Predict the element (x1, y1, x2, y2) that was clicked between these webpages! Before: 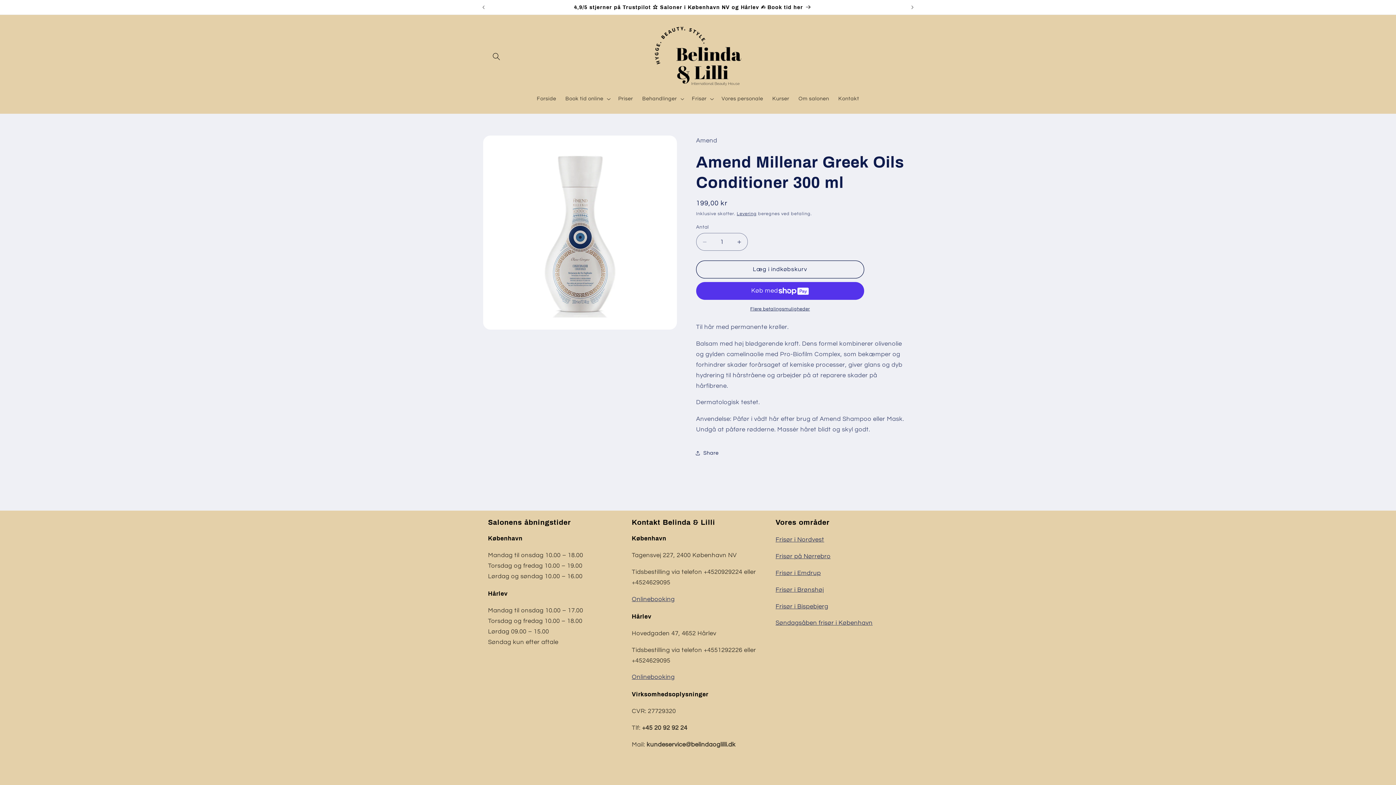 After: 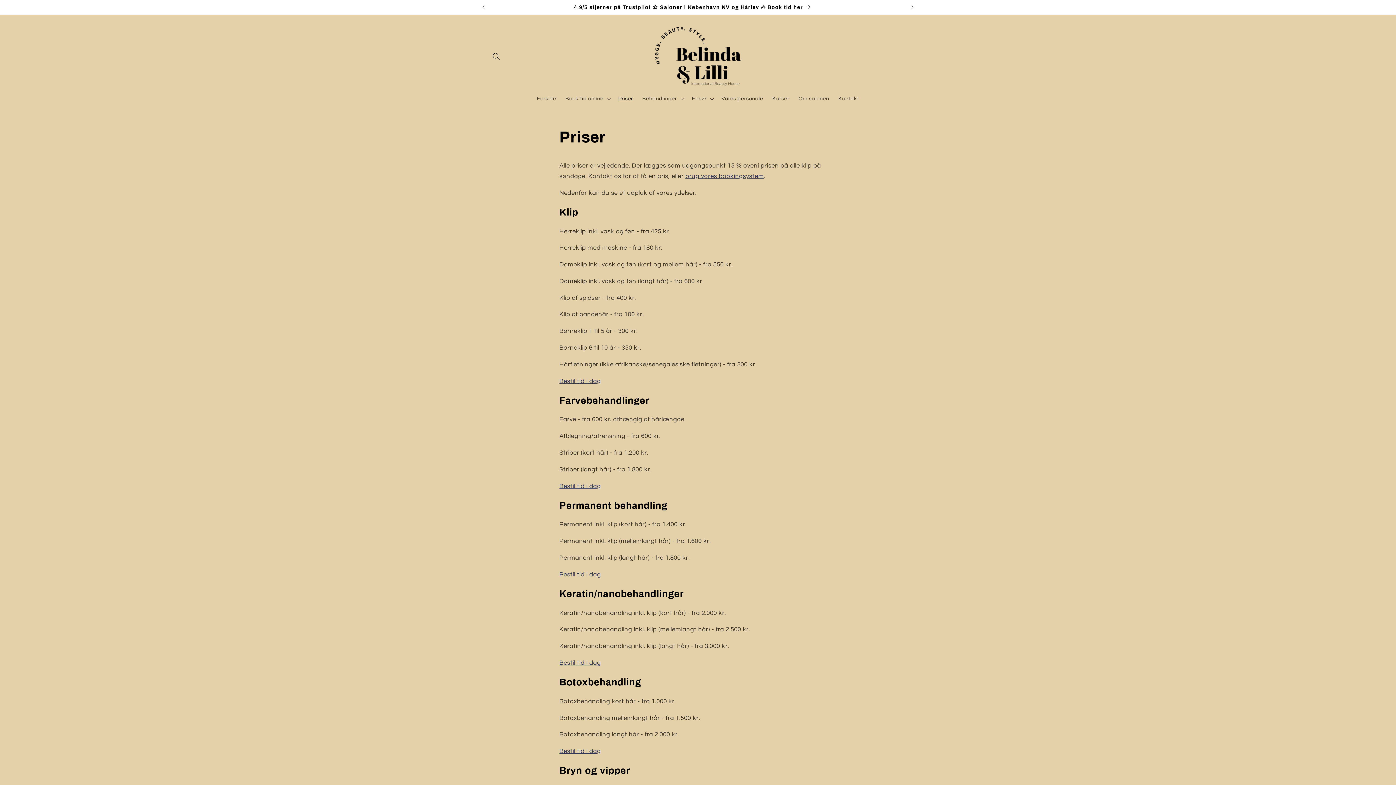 Action: label: Priser bbox: (613, 90, 637, 106)